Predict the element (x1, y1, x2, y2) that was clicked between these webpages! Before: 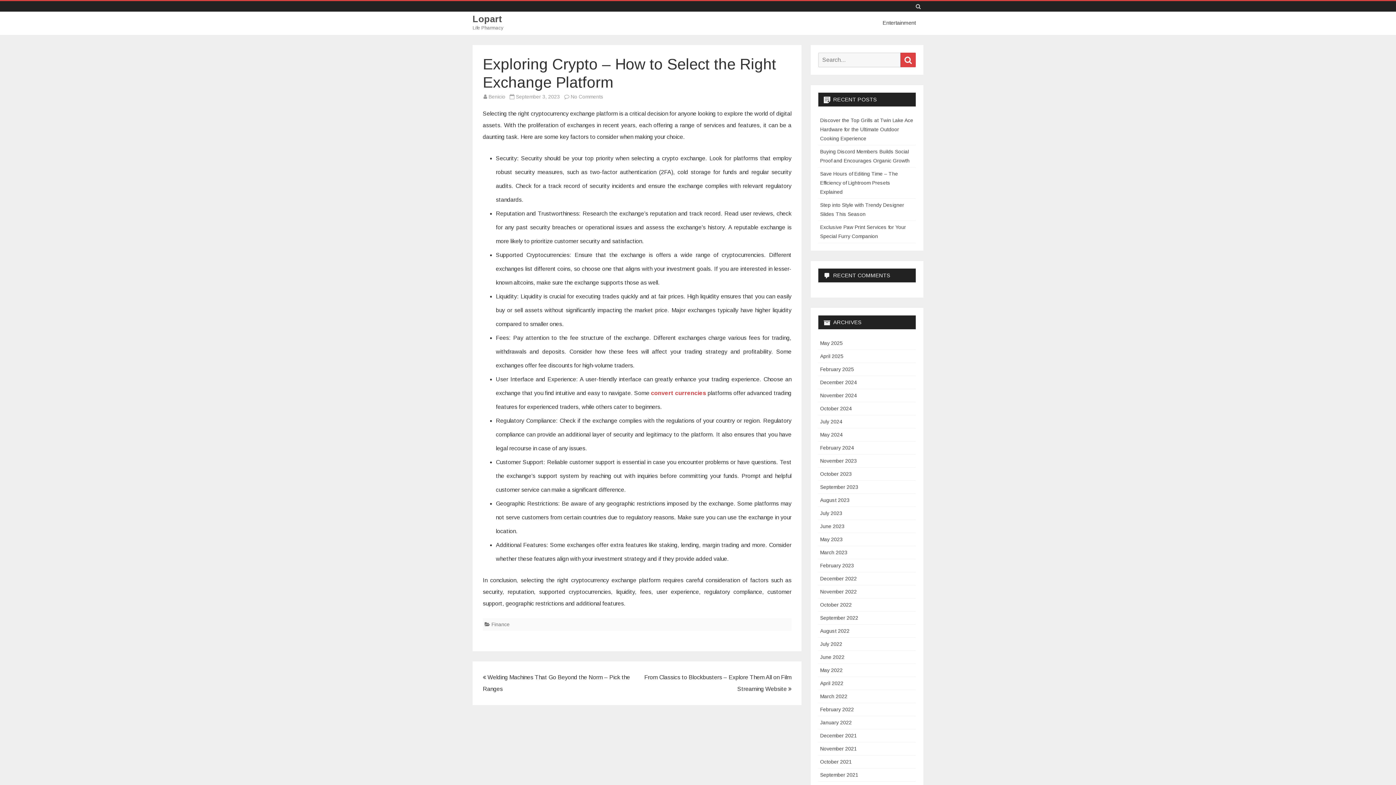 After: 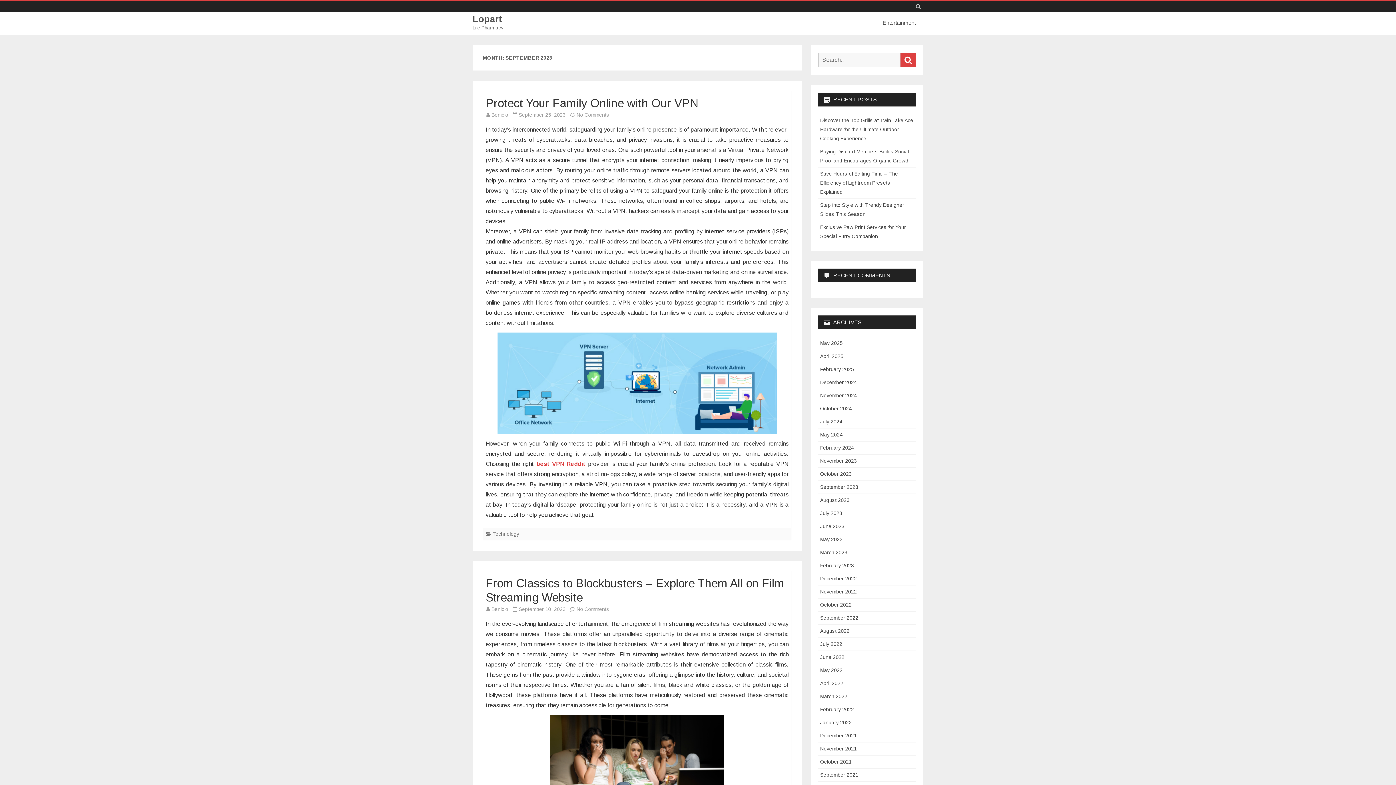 Action: label: September 2023 bbox: (820, 484, 858, 490)